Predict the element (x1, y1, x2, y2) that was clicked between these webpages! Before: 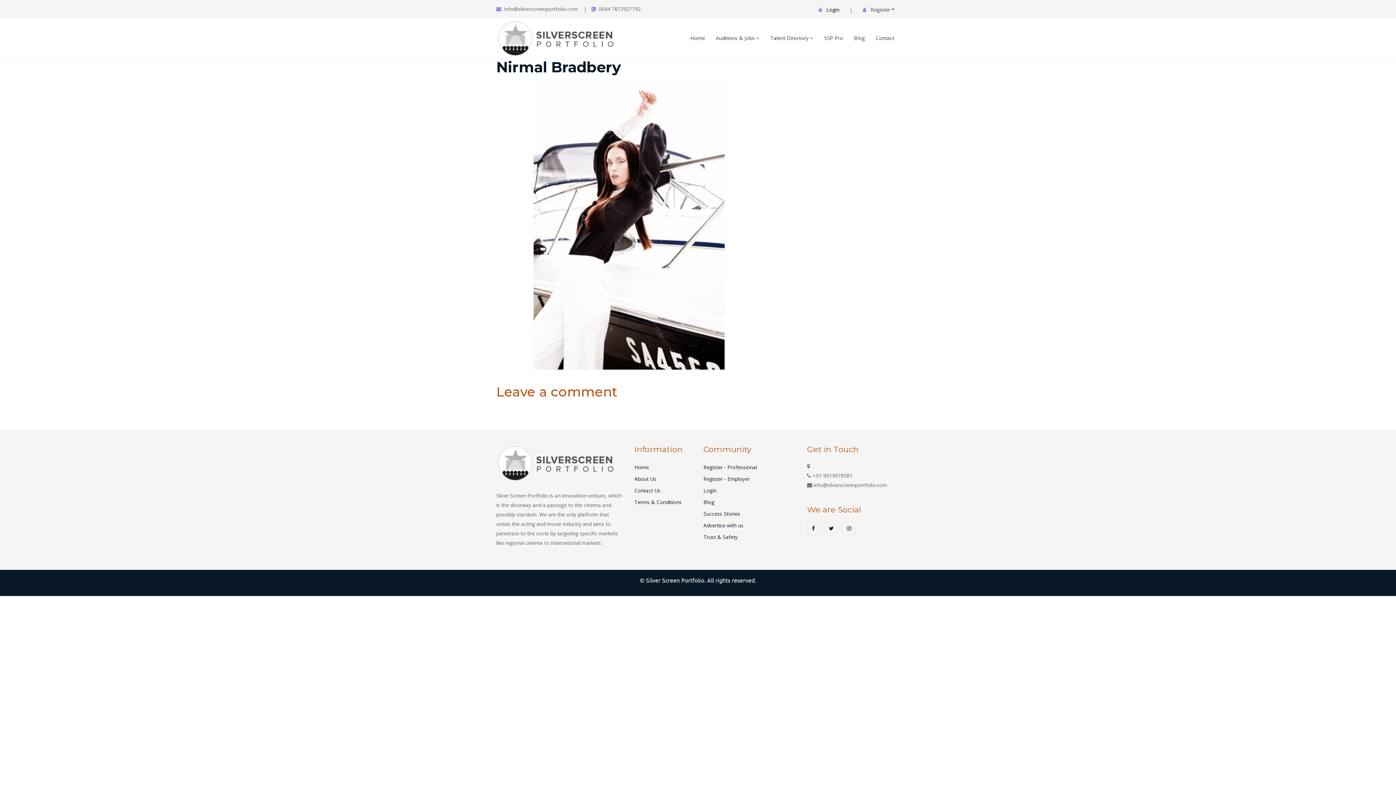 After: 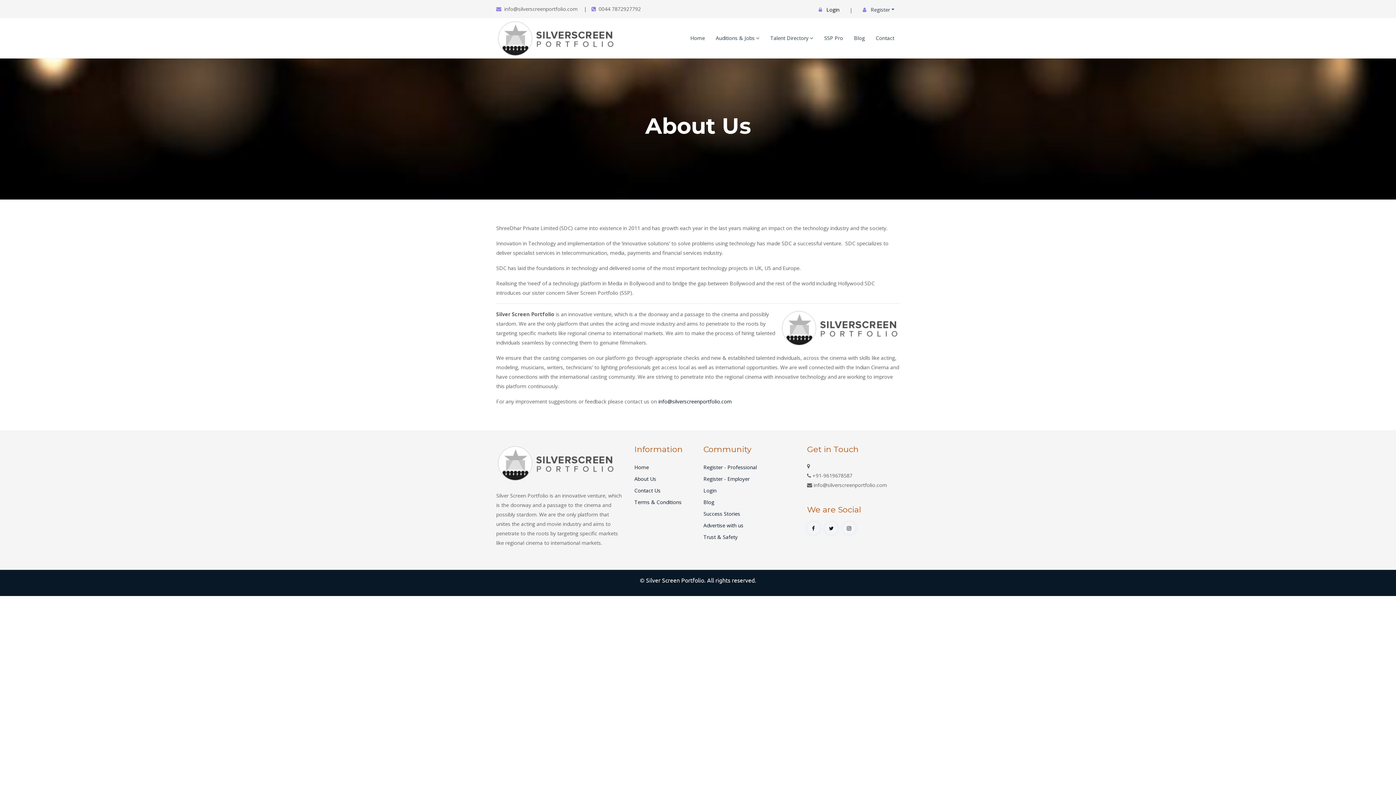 Action: bbox: (634, 475, 656, 482) label: About Us